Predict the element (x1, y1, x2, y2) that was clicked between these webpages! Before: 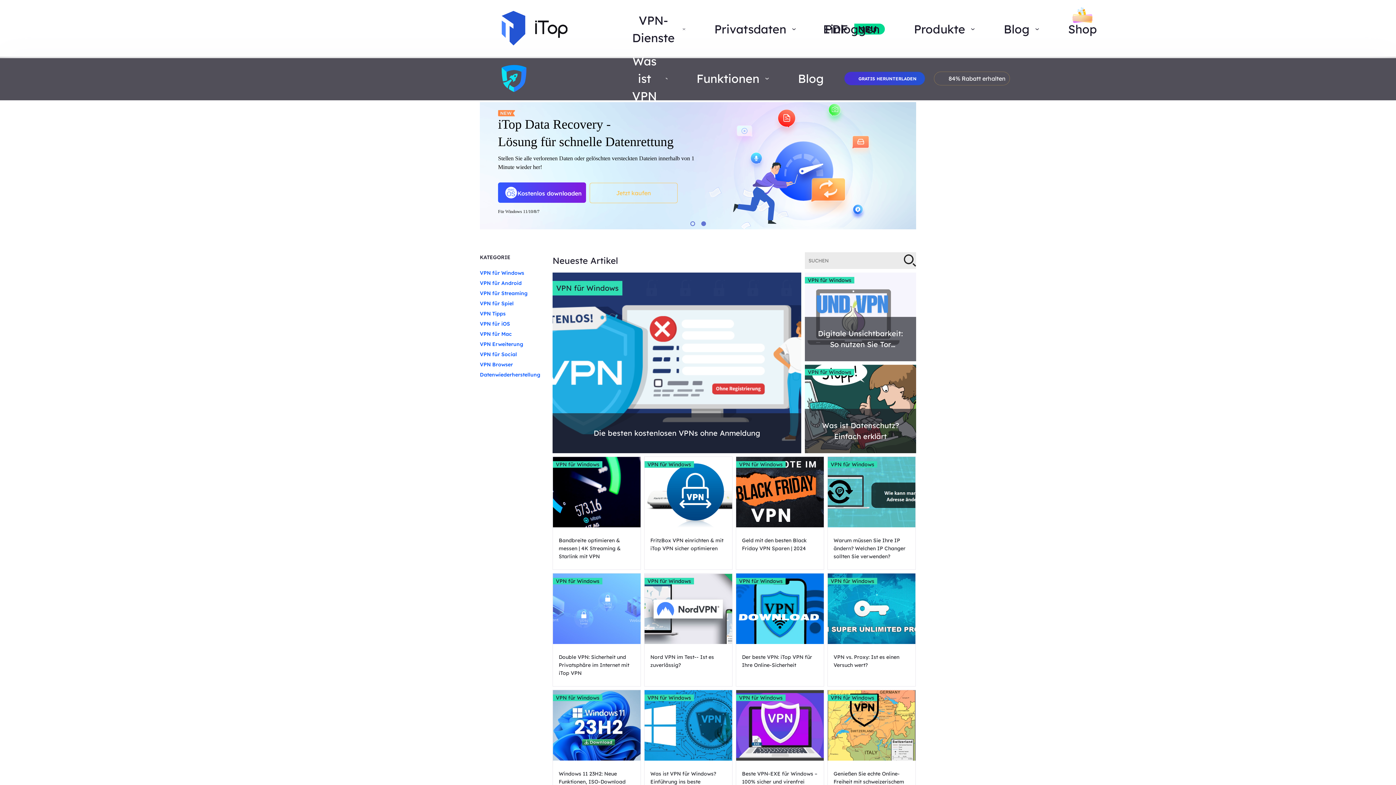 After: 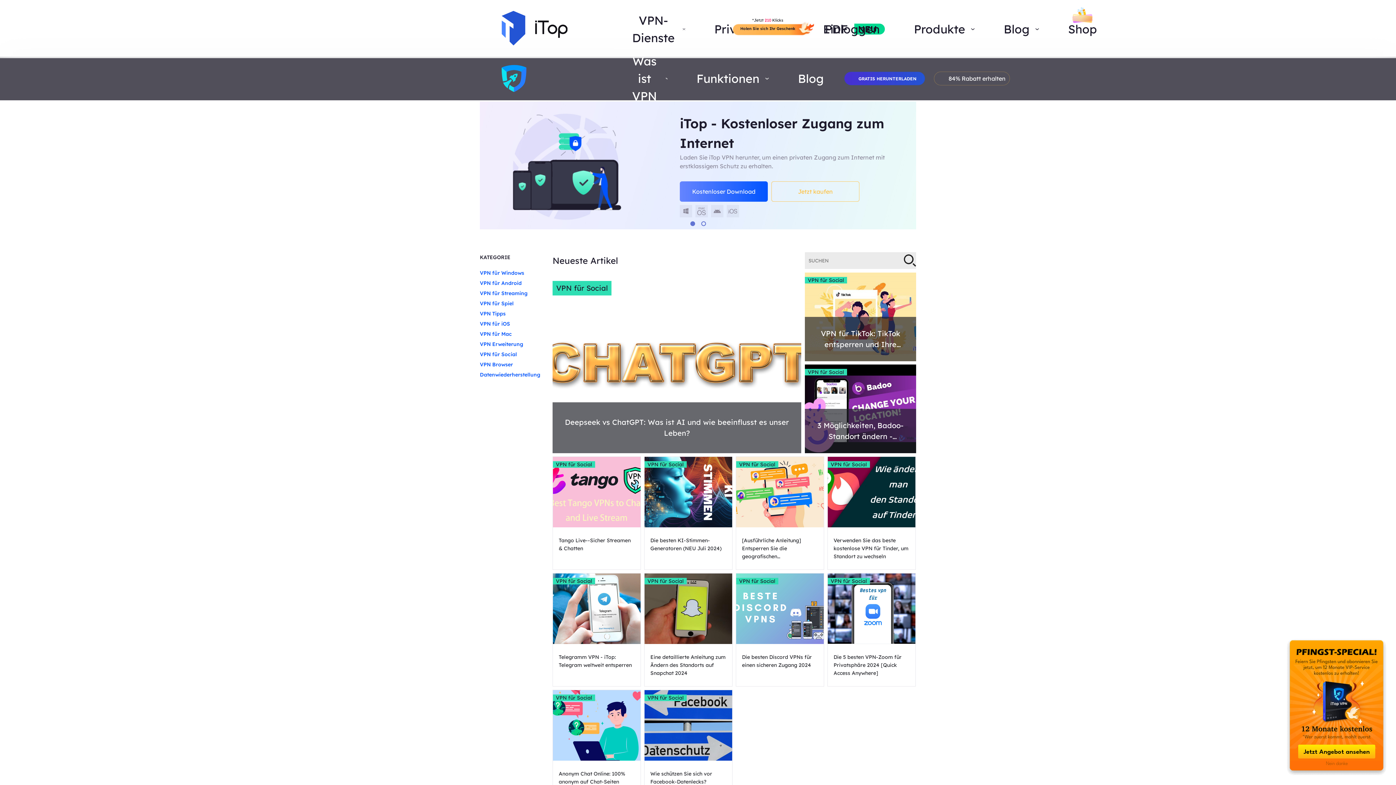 Action: label: VPN für Social bbox: (480, 351, 517, 357)